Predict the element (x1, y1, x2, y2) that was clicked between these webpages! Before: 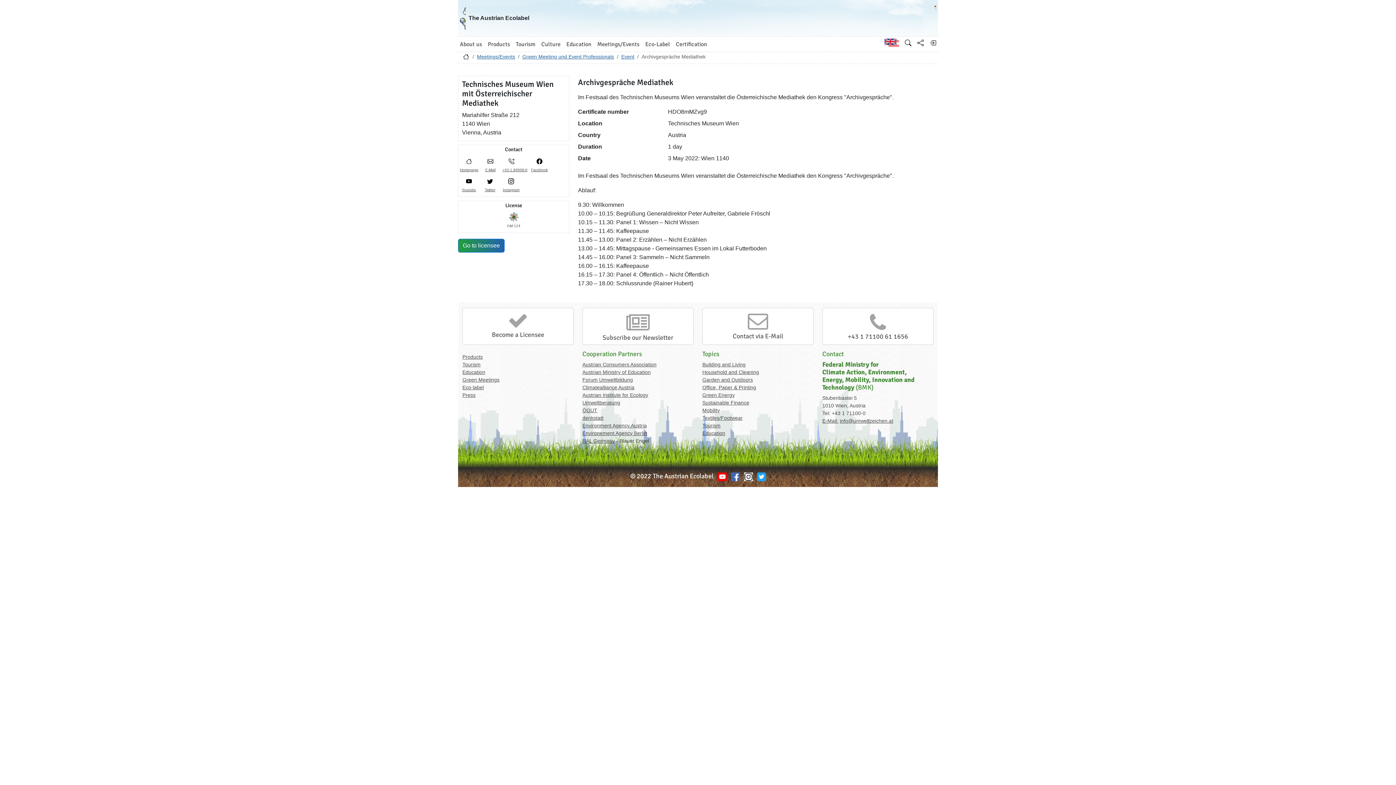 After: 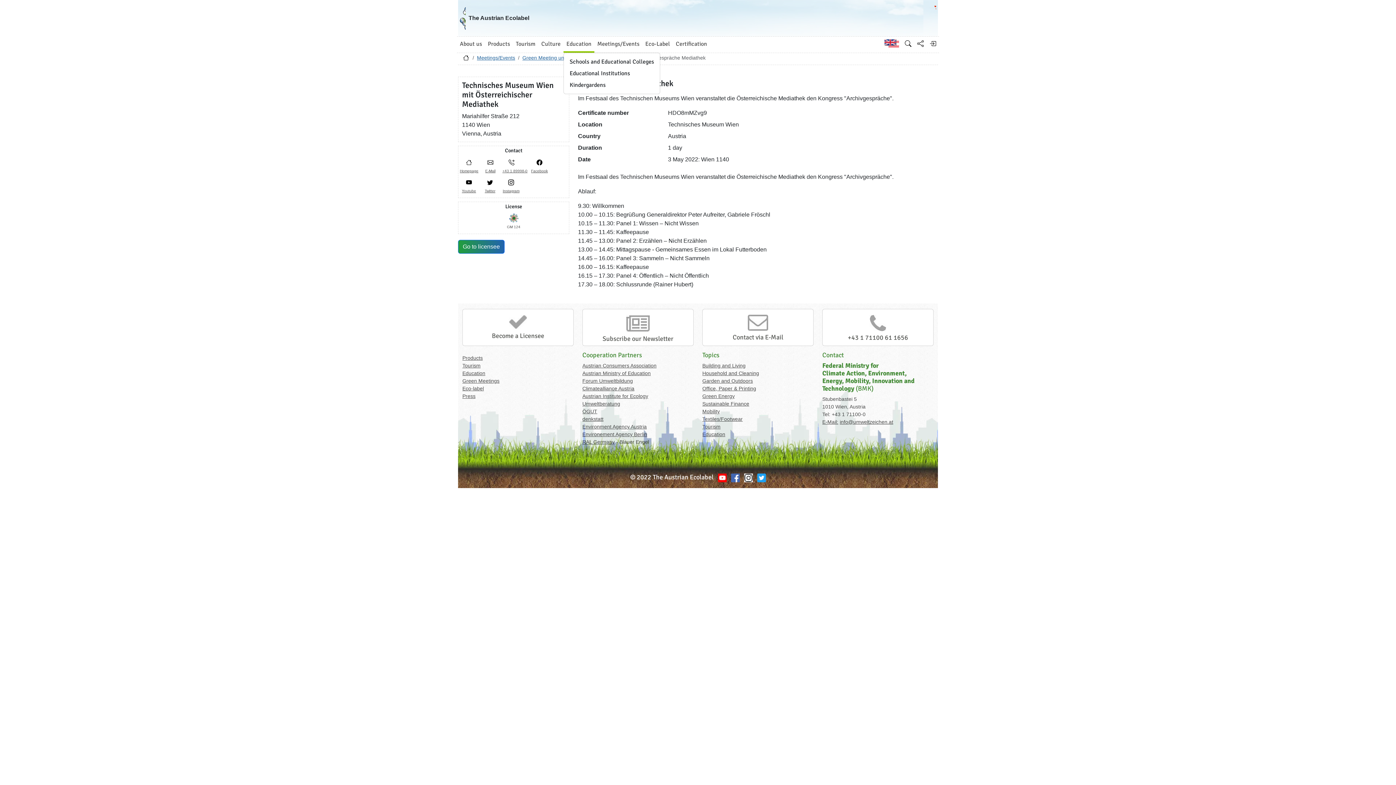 Action: label: Education bbox: (563, 36, 594, 51)